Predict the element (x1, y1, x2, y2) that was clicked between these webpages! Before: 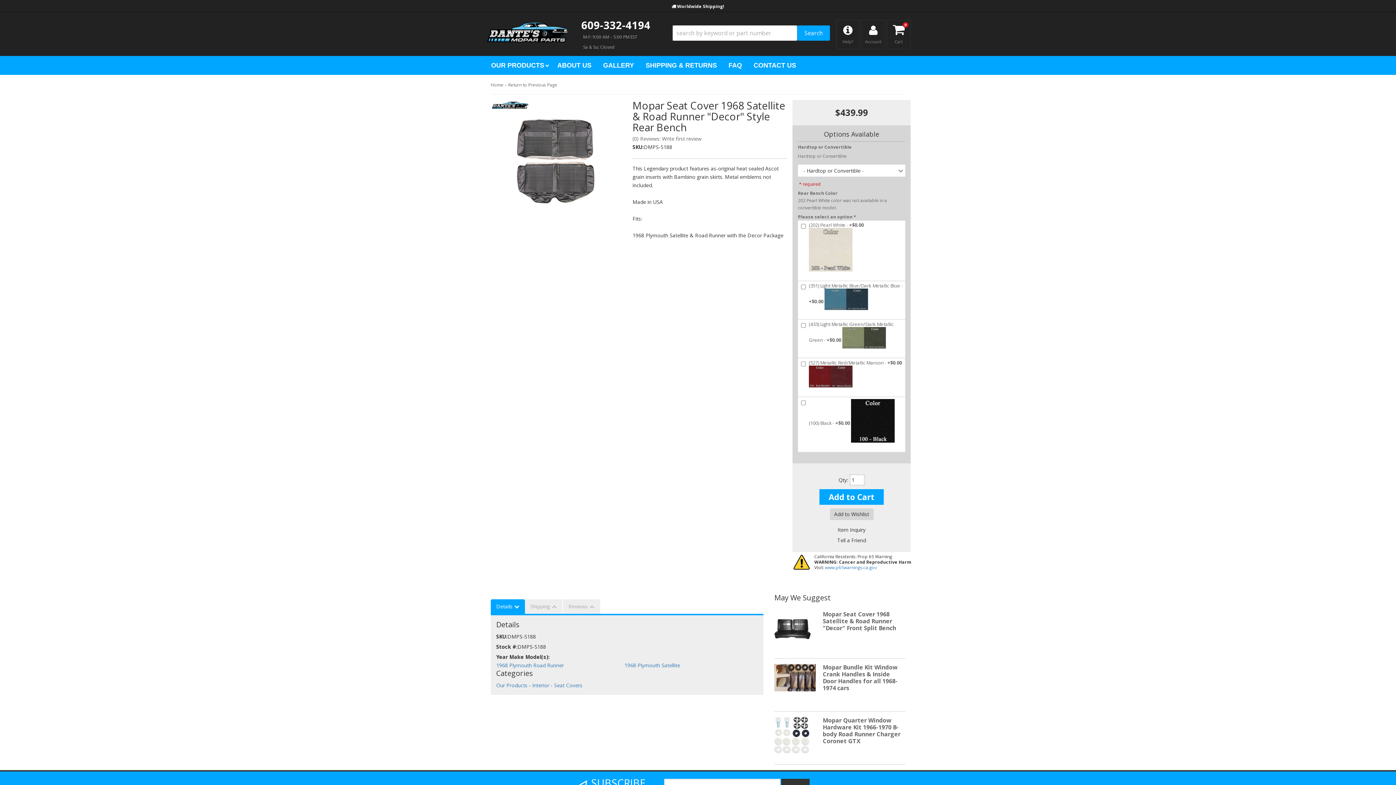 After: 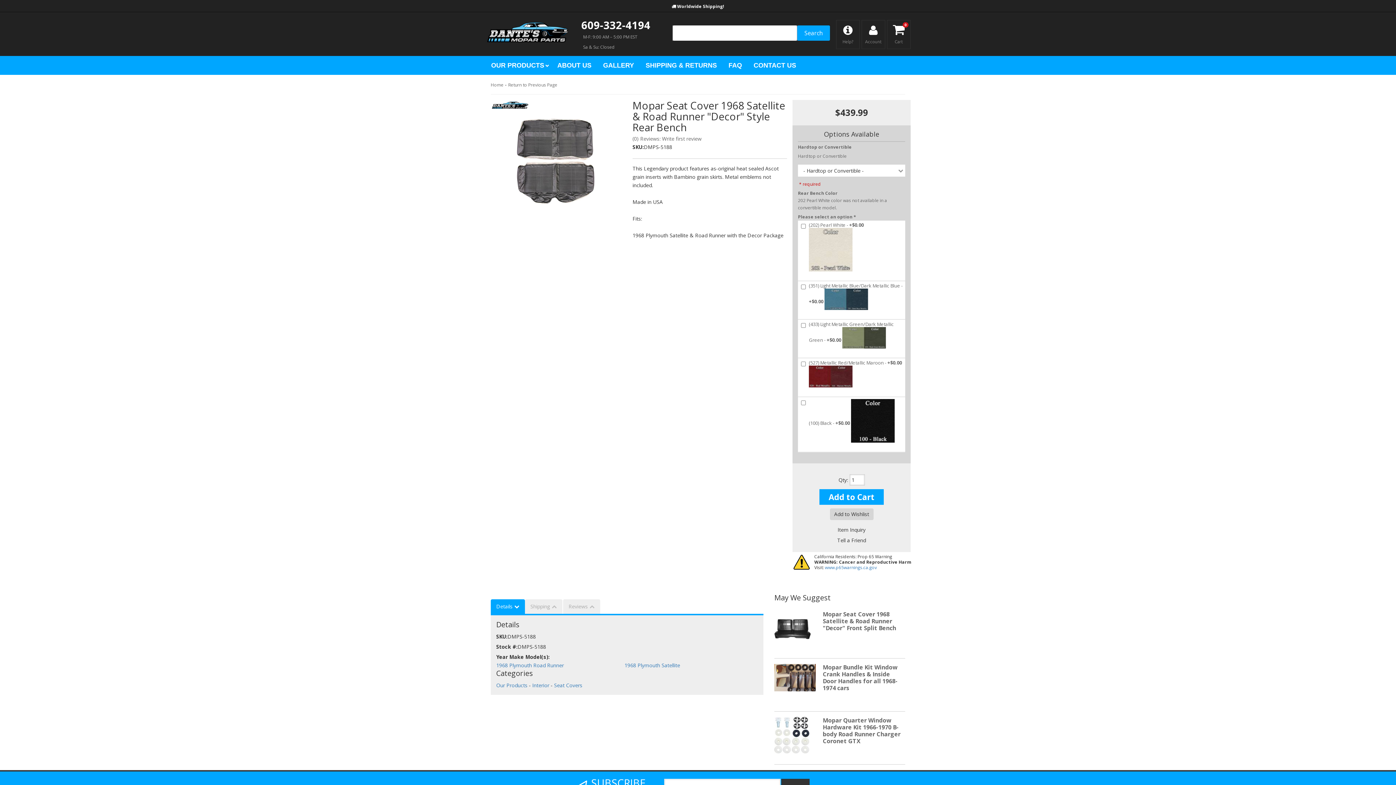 Action: bbox: (672, 25, 830, 40) label: Search